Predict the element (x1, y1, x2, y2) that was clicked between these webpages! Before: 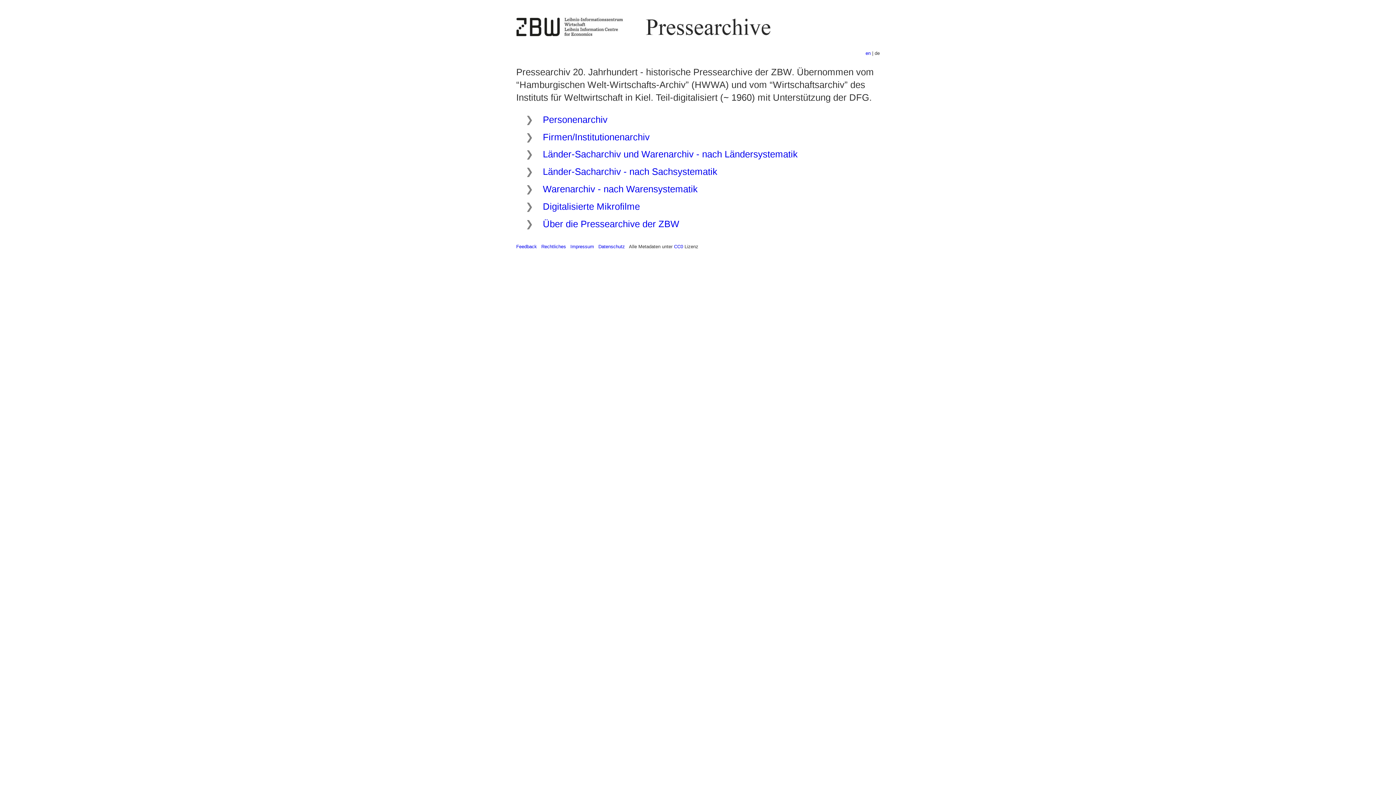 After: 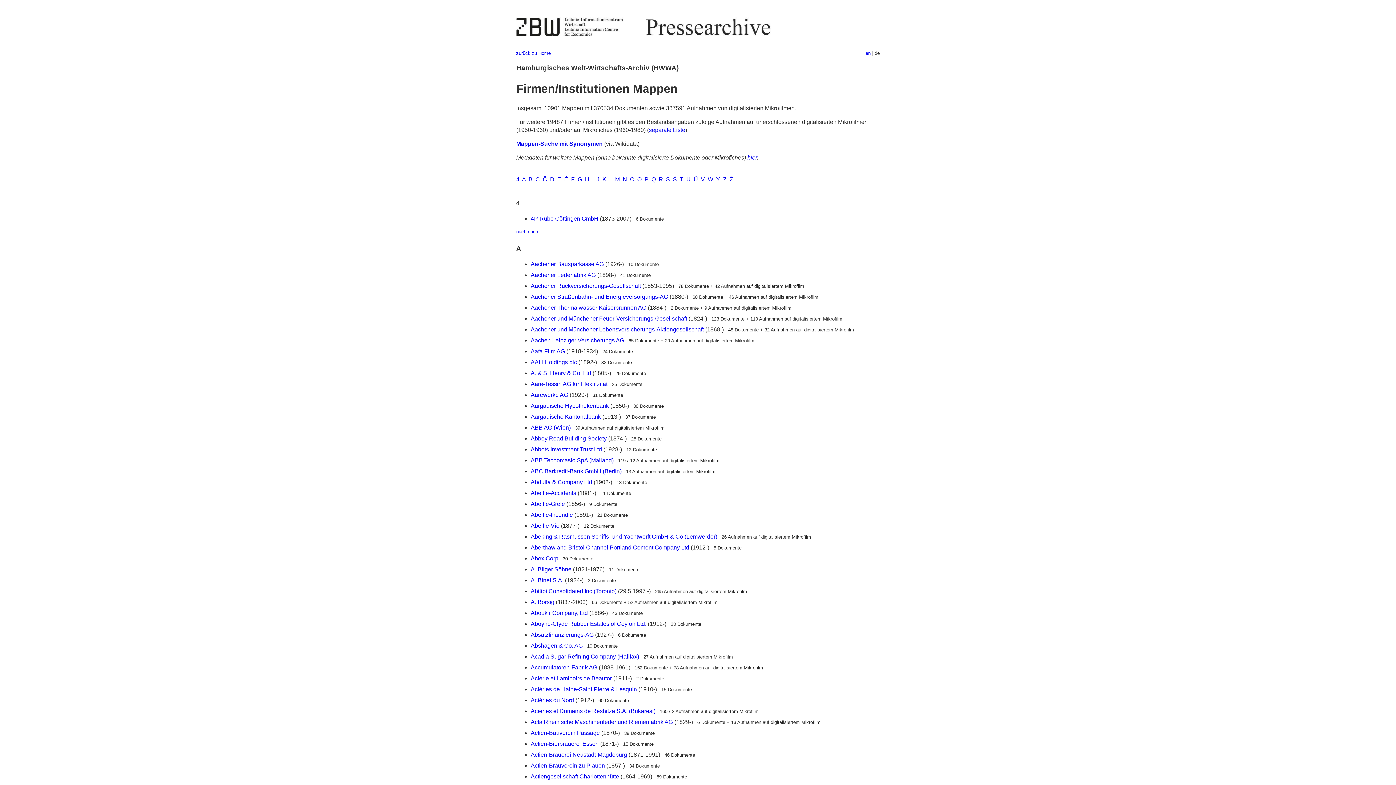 Action: bbox: (542, 131, 649, 142) label: Firmen/Institutionenarchiv